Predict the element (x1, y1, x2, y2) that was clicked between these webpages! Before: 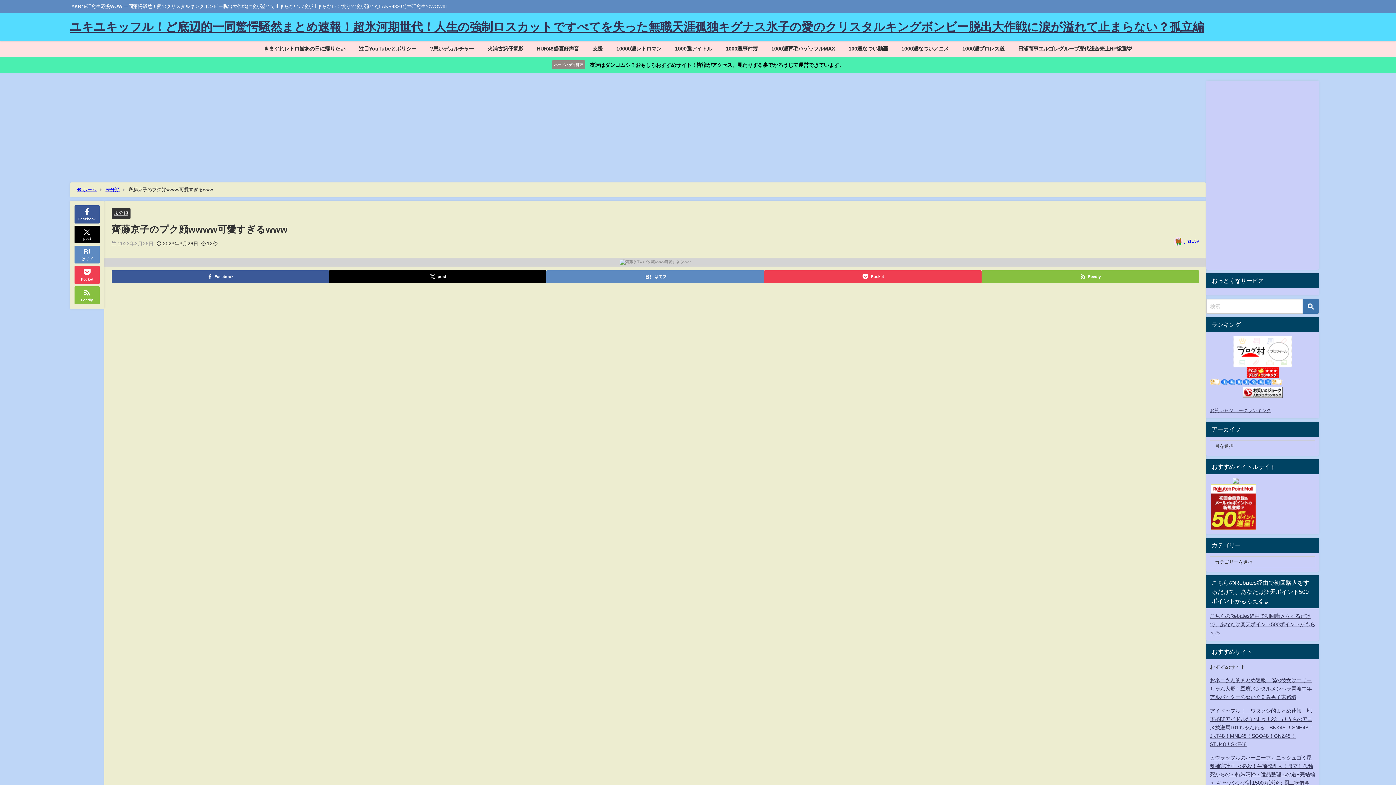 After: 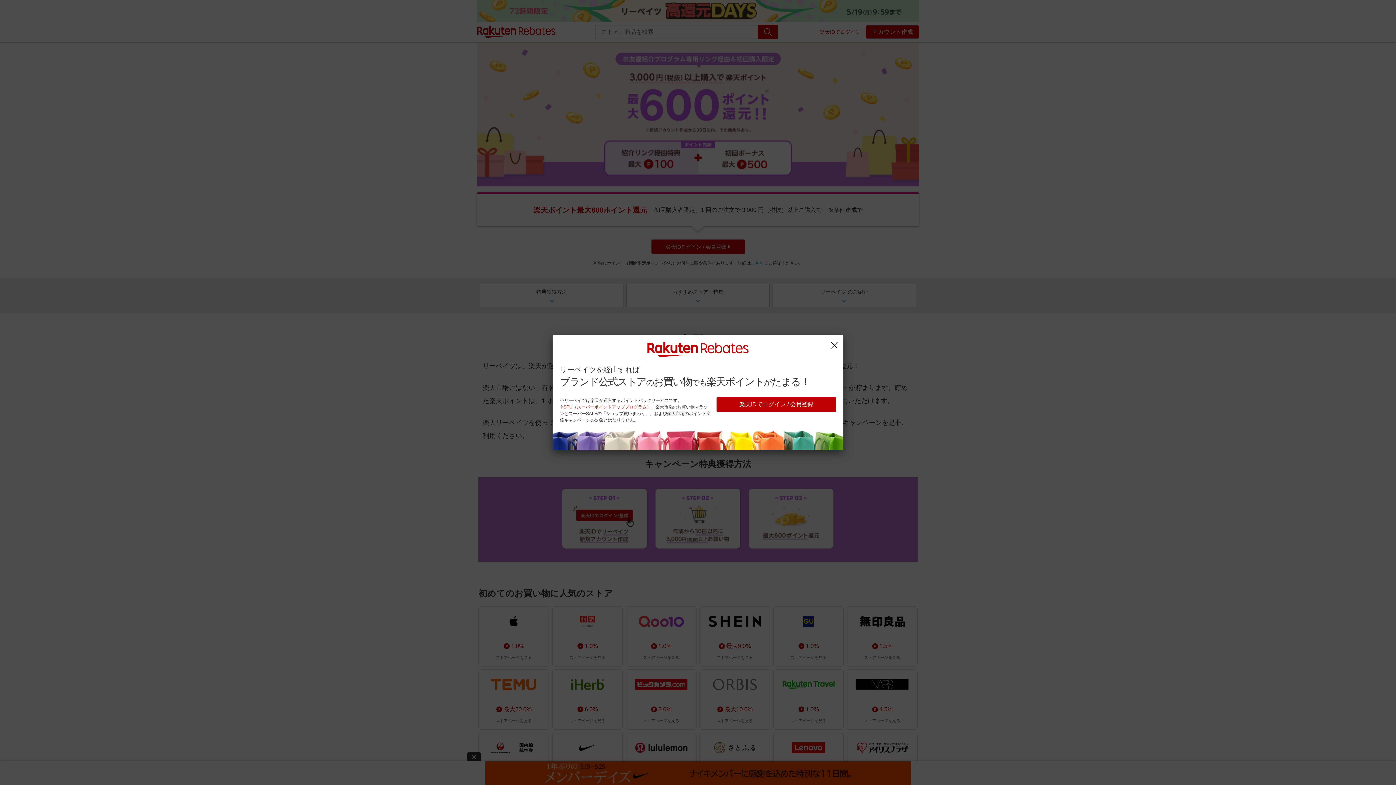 Action: bbox: (1210, 613, 1315, 635) label: こちらのRebates経由で初回購入をするだけで、あなたは楽天ポイント500ポイントがもらえる